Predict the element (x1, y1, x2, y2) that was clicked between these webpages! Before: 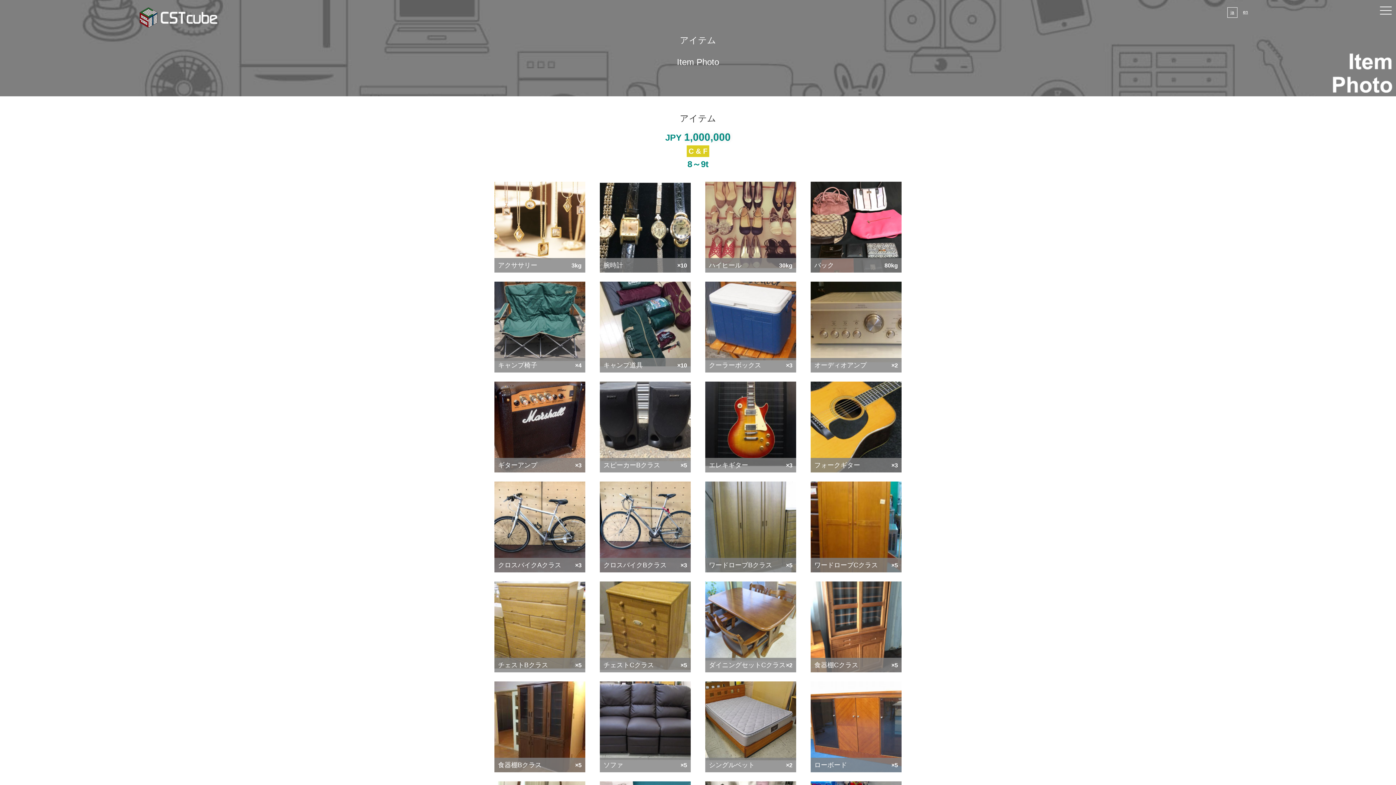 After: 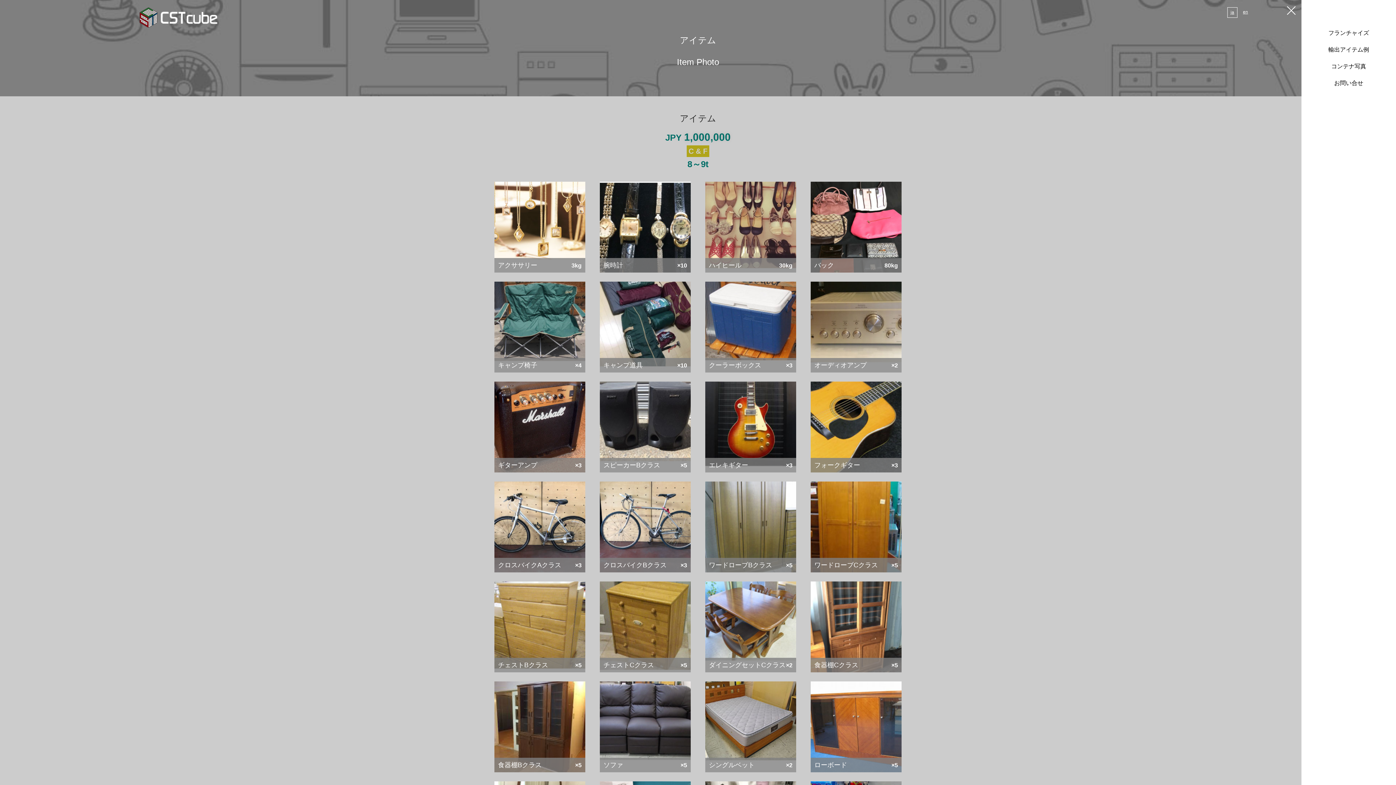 Action: label: toggle navigation bbox: (1376, 0, 1396, 21)